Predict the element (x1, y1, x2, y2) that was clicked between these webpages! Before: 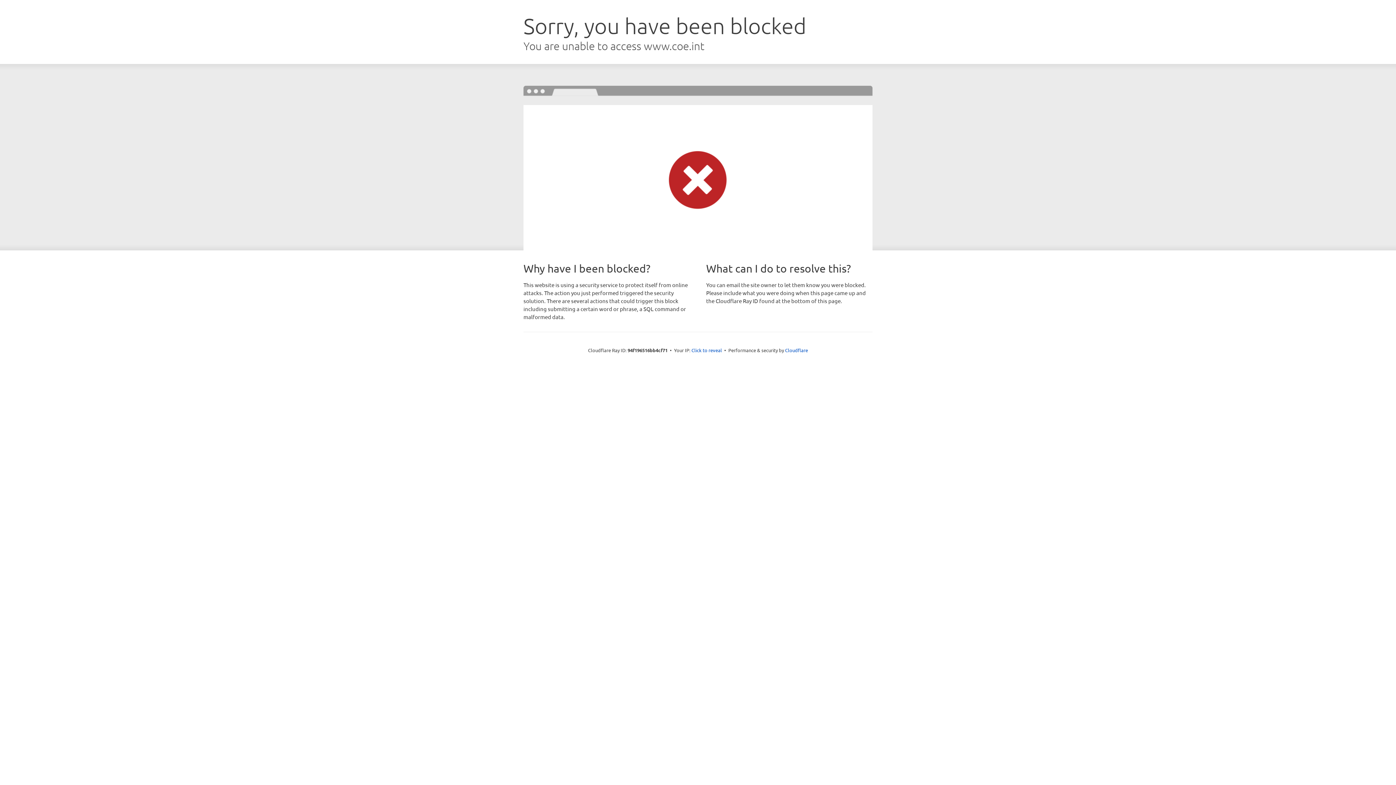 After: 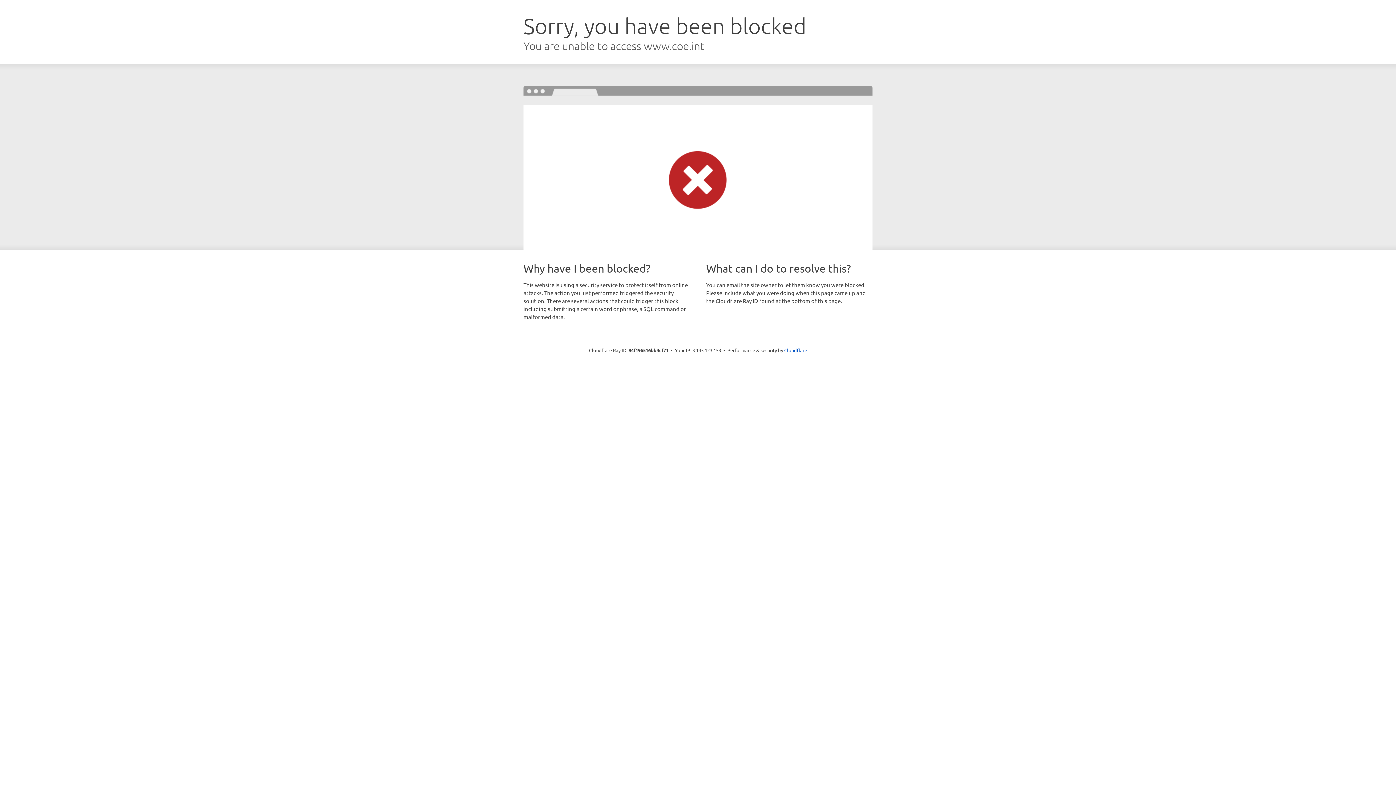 Action: label: Click to reveal bbox: (691, 346, 722, 353)